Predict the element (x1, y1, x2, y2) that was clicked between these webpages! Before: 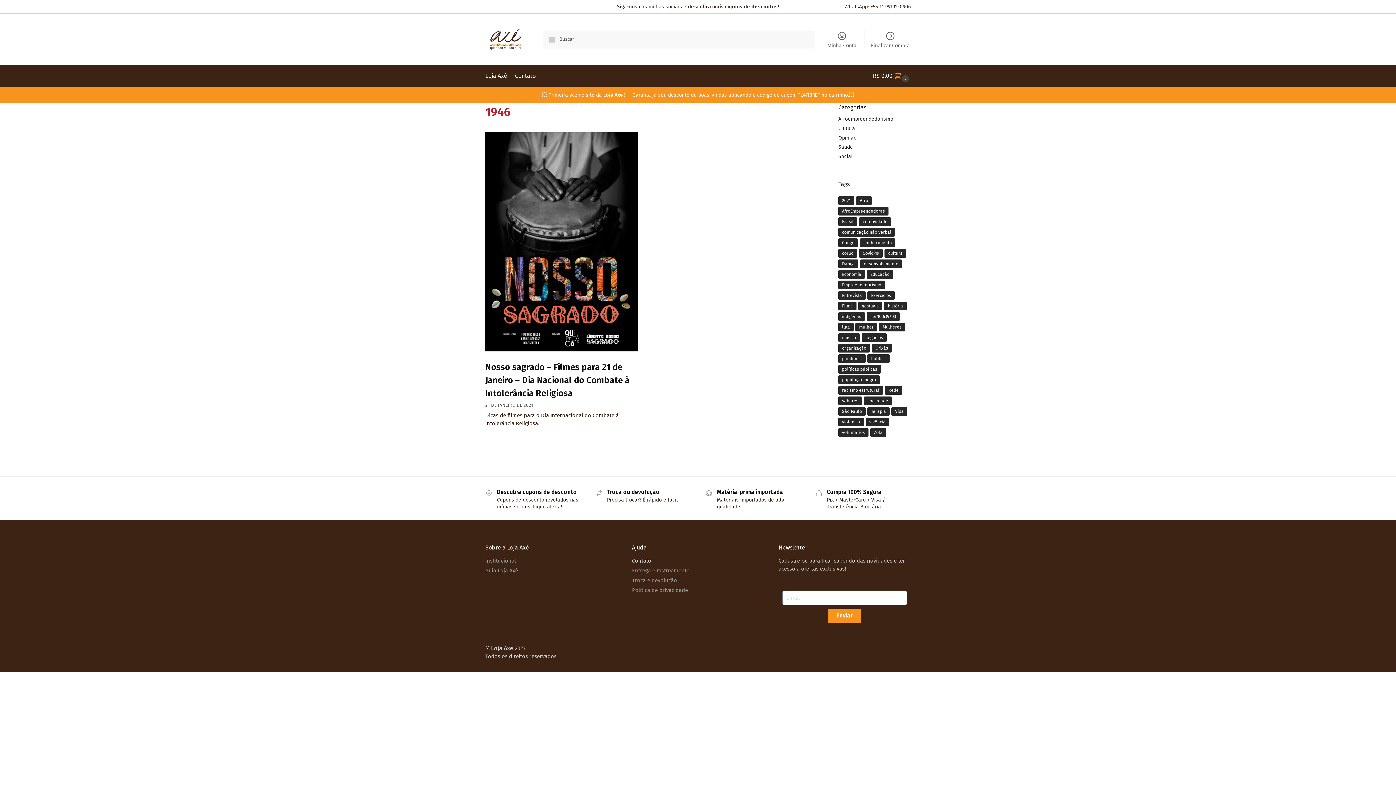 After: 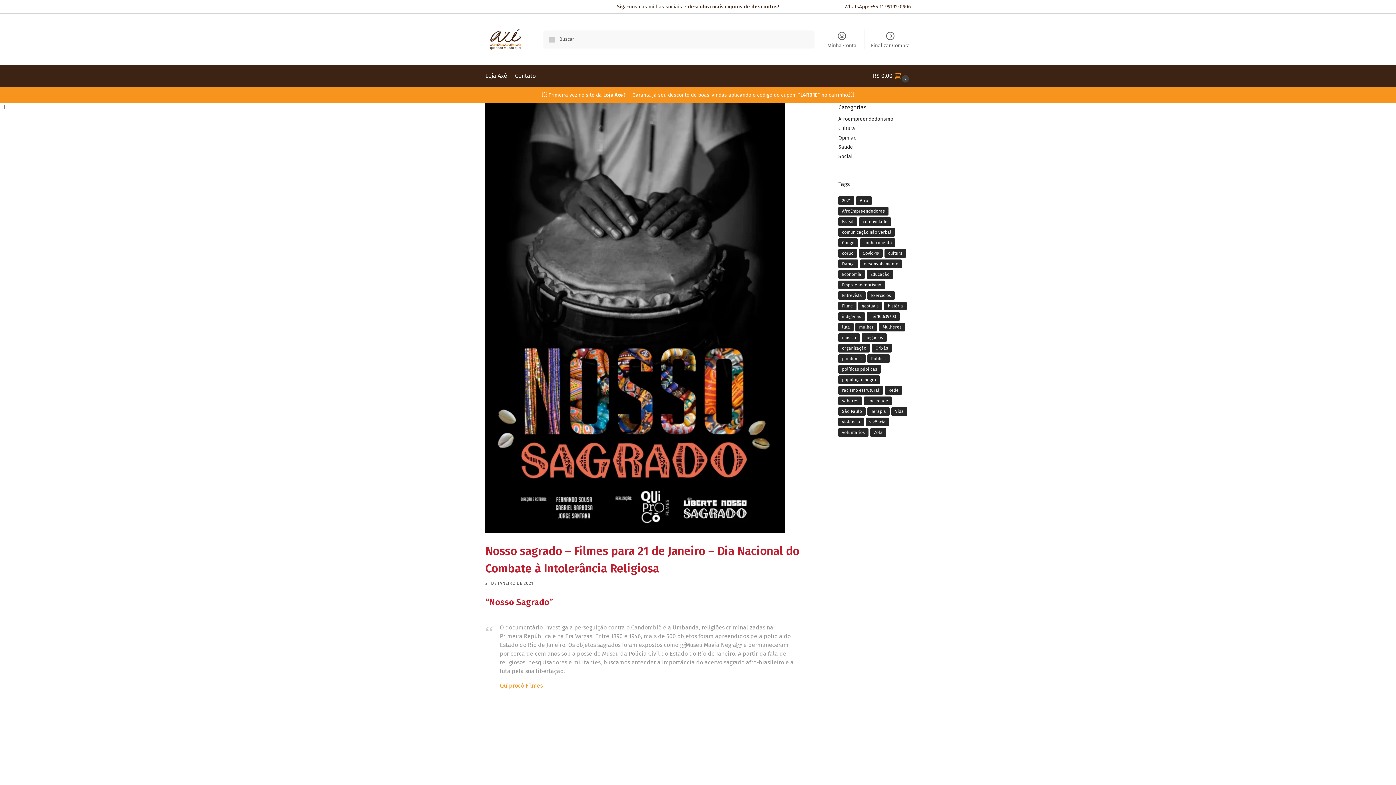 Action: bbox: (485, 362, 629, 398) label: Nosso sagrado – Filmes para 21 de Janeiro – Dia Nacional do Combate à Intolerância Religiosa